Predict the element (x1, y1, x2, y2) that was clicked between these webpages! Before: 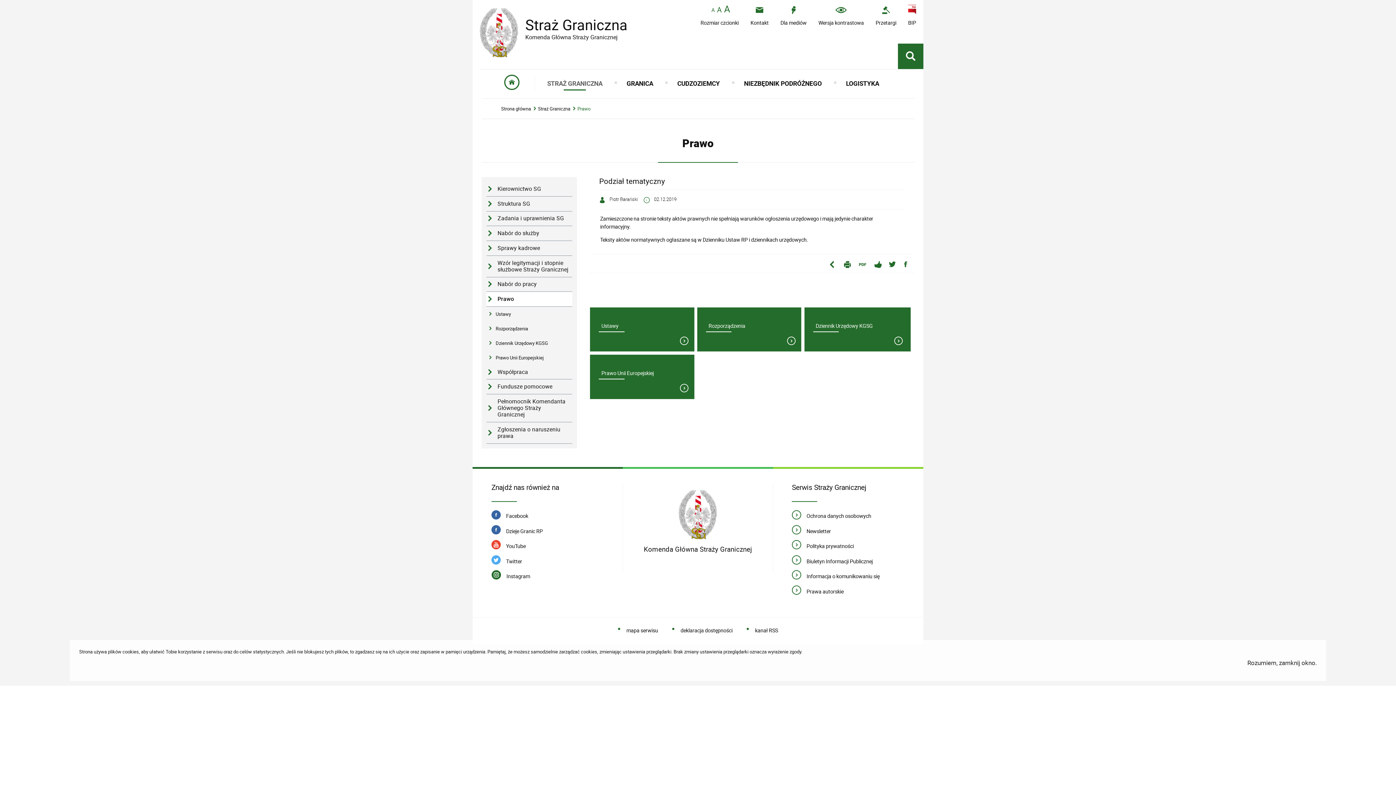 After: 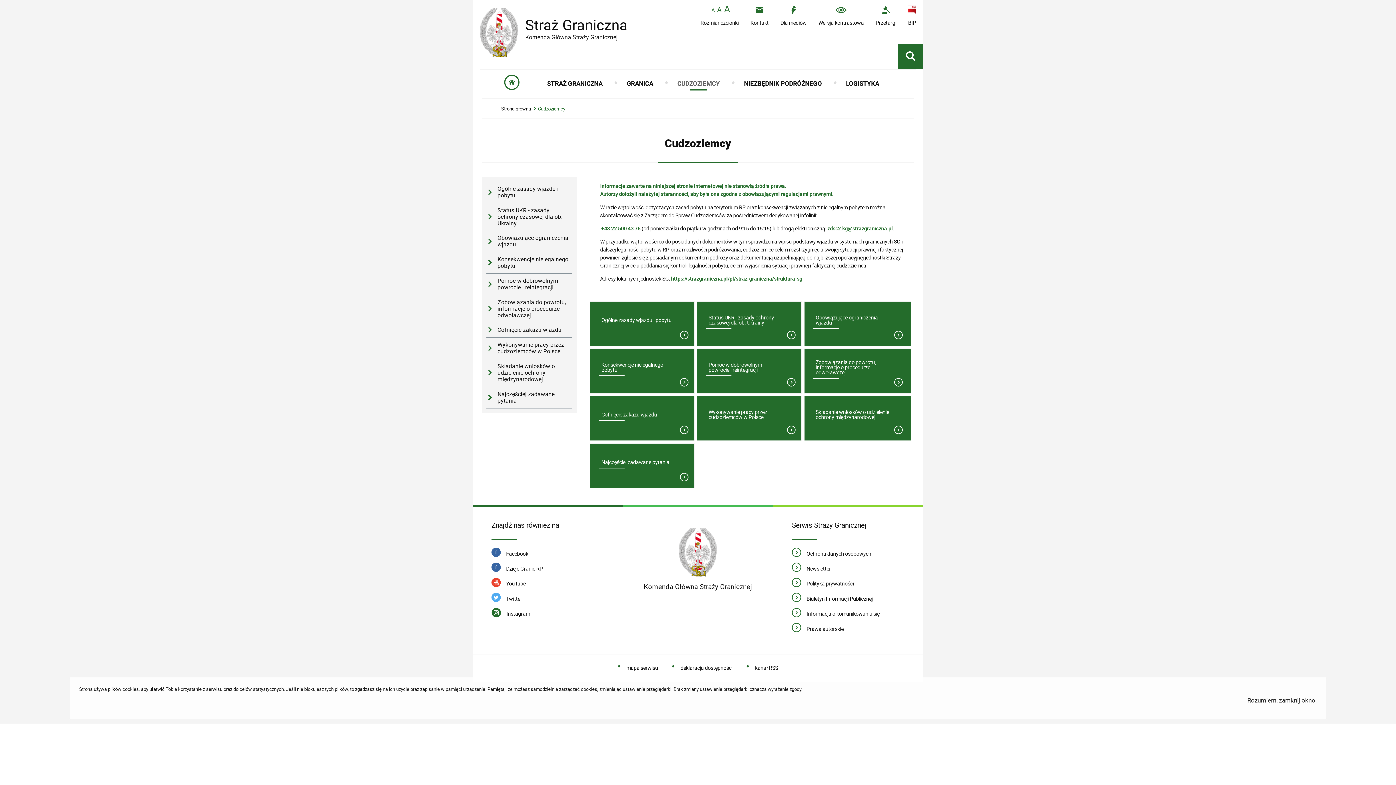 Action: label: CUDZOZIEMCY bbox: (665, 75, 732, 91)